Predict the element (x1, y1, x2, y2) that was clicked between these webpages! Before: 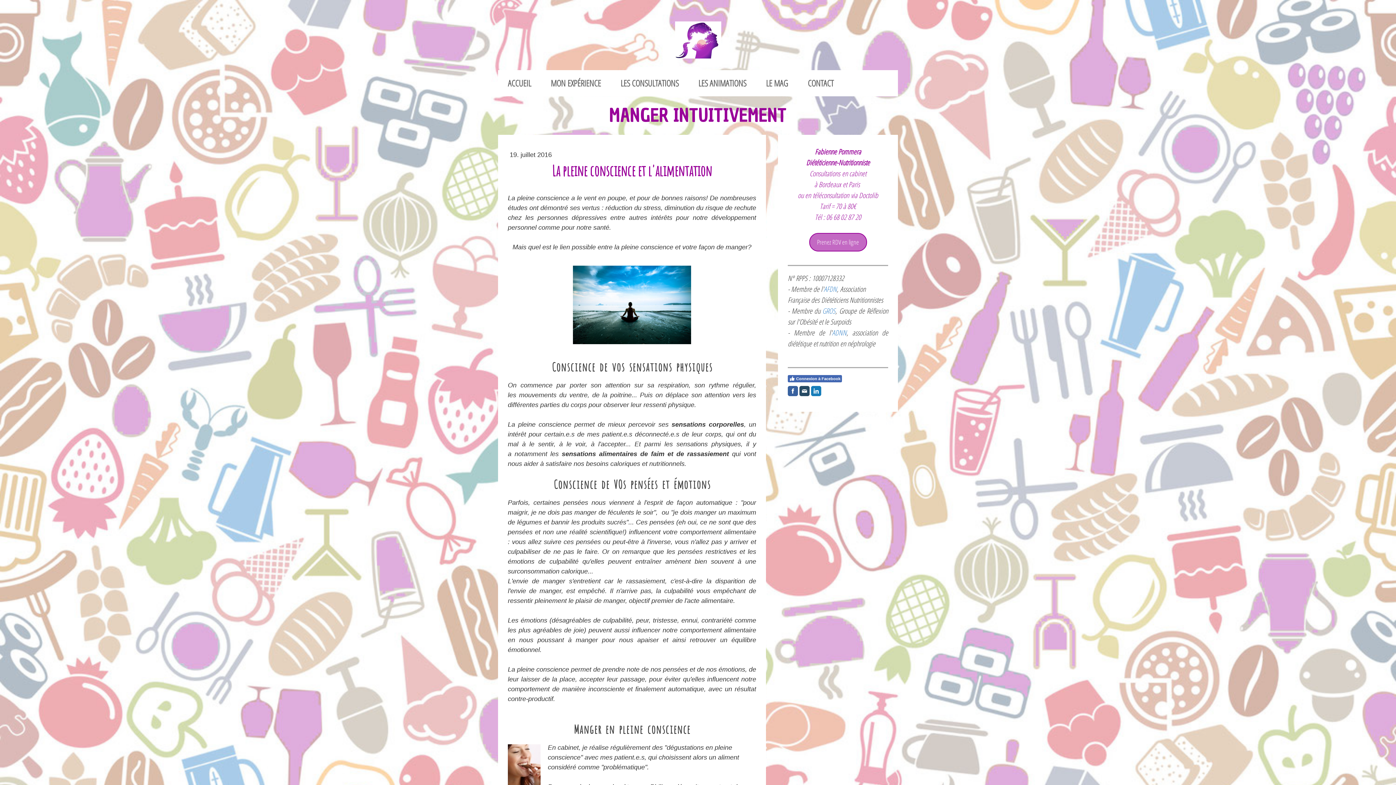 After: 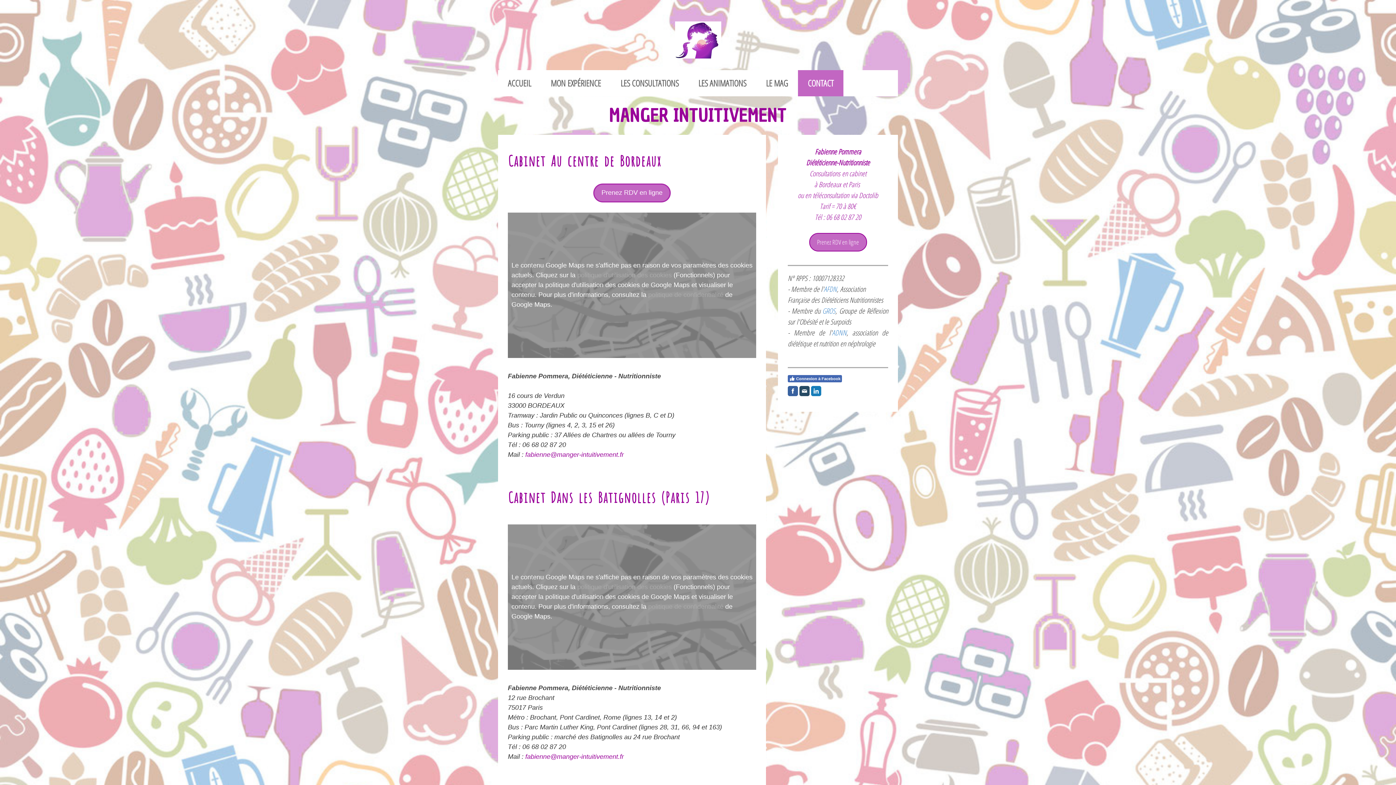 Action: label: CONTACT bbox: (798, 70, 843, 96)